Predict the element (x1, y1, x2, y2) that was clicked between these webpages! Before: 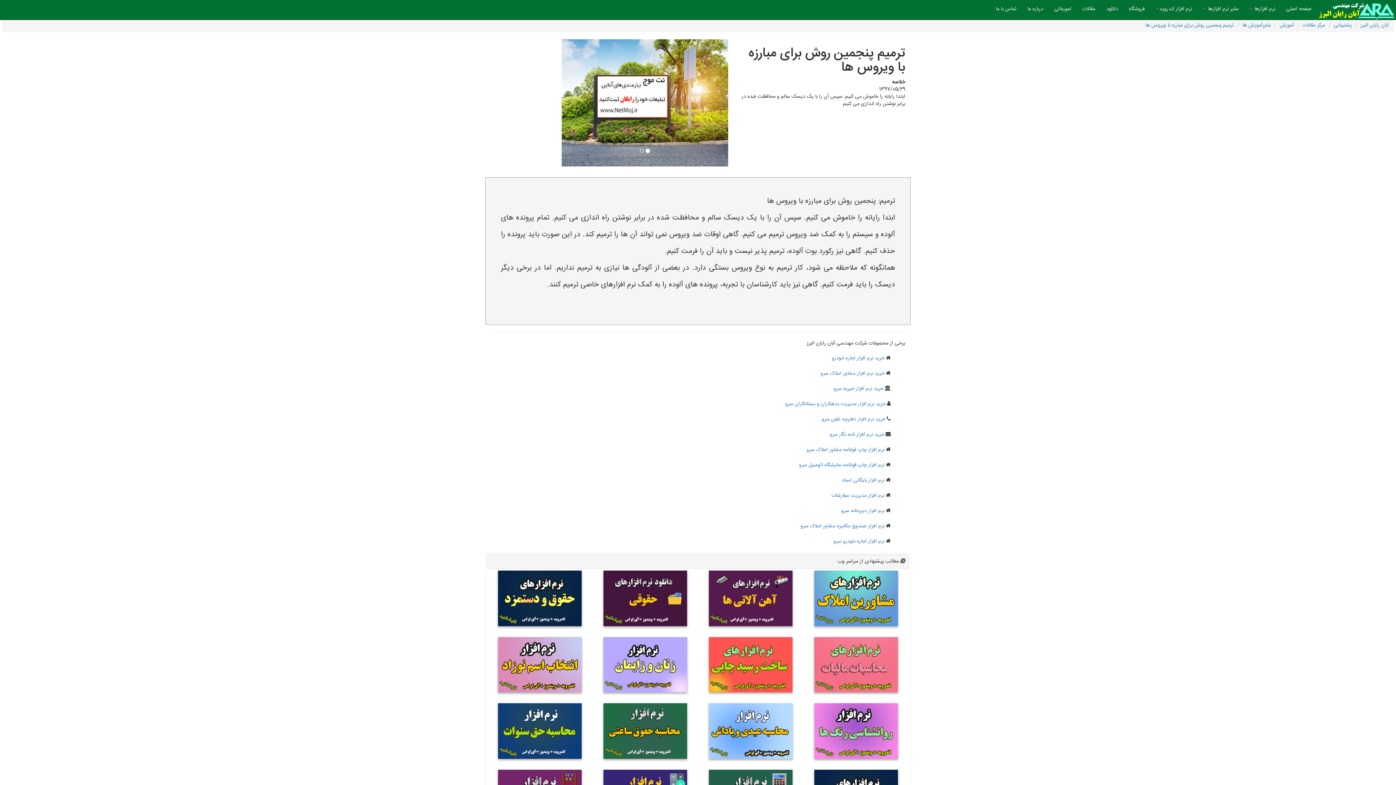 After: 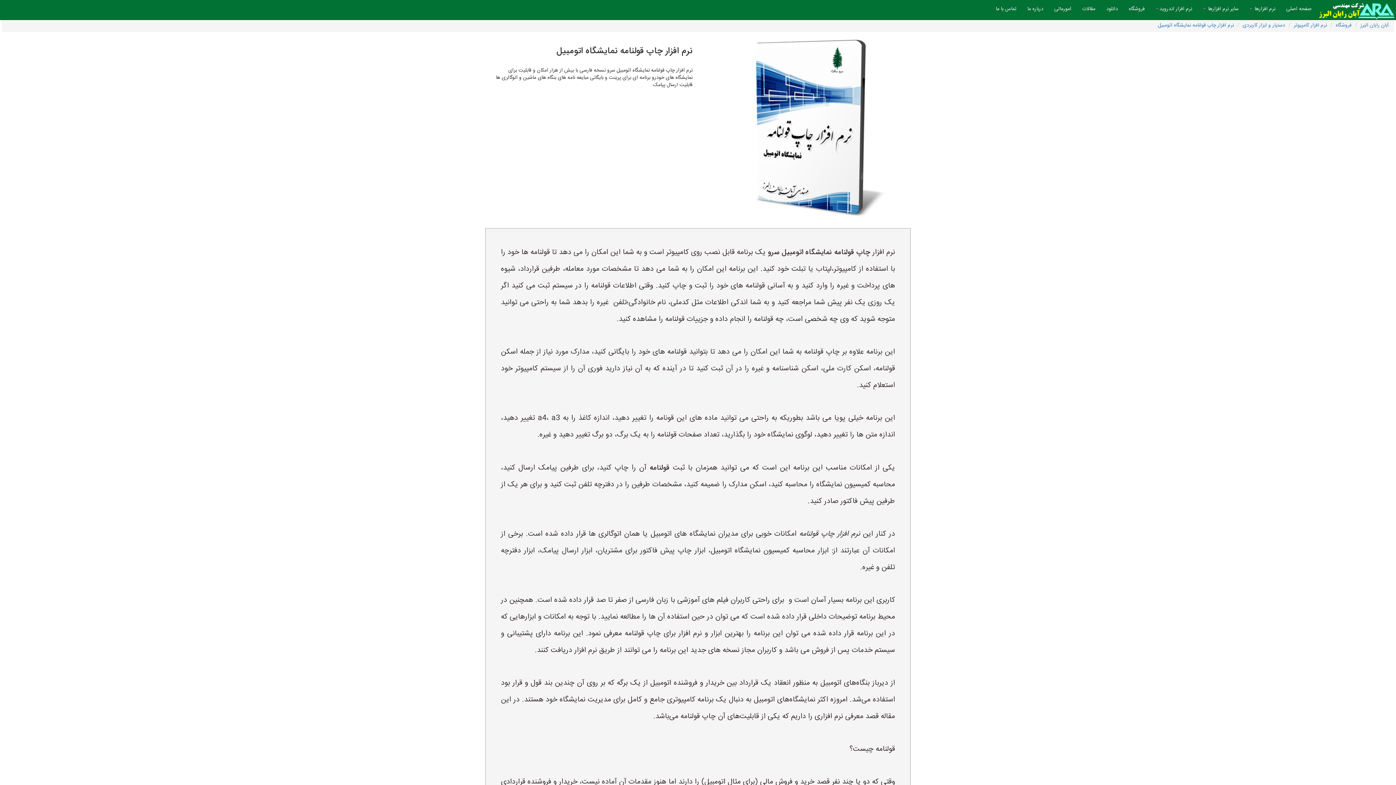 Action: label: نرم افزار چاپ قولنامه نمایشگاه اتومبیل سرو bbox: (799, 461, 884, 469)